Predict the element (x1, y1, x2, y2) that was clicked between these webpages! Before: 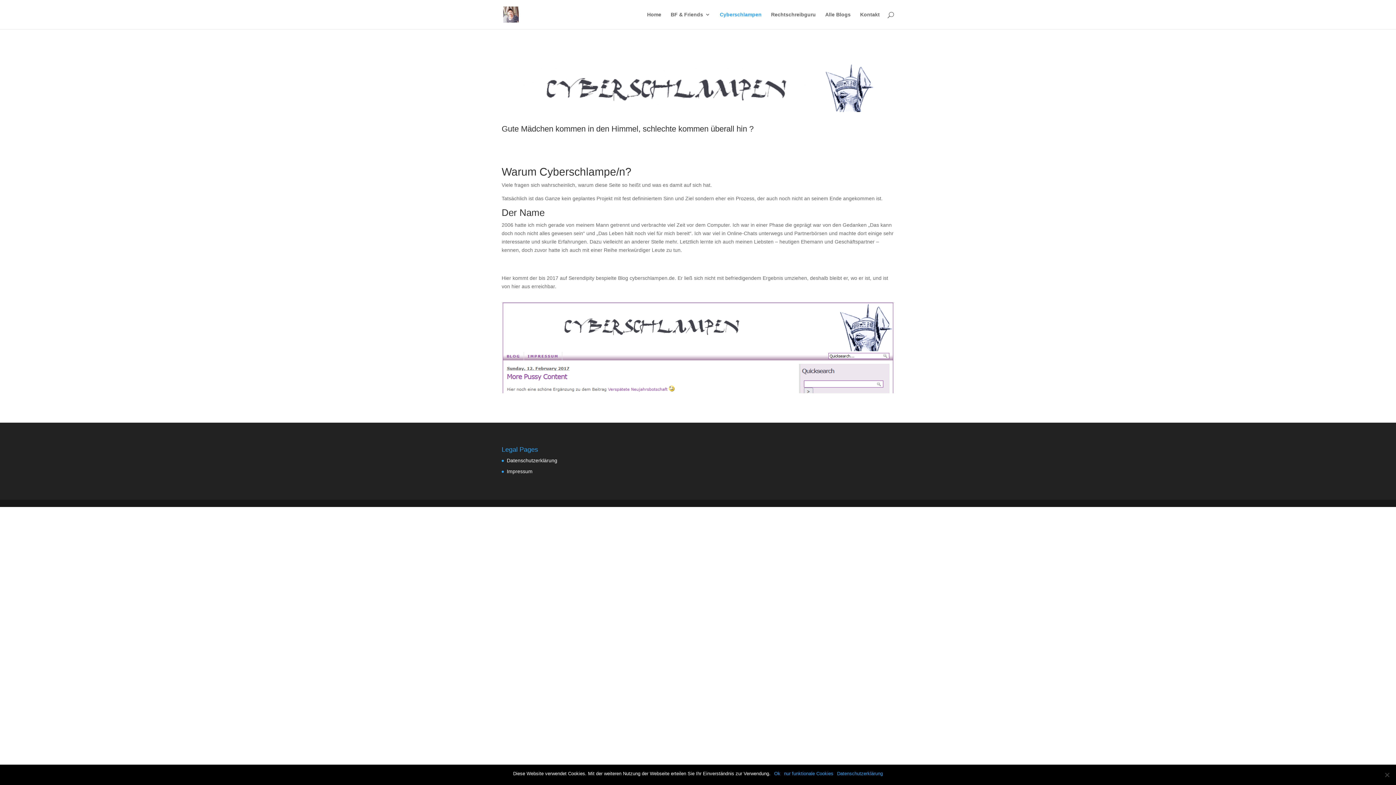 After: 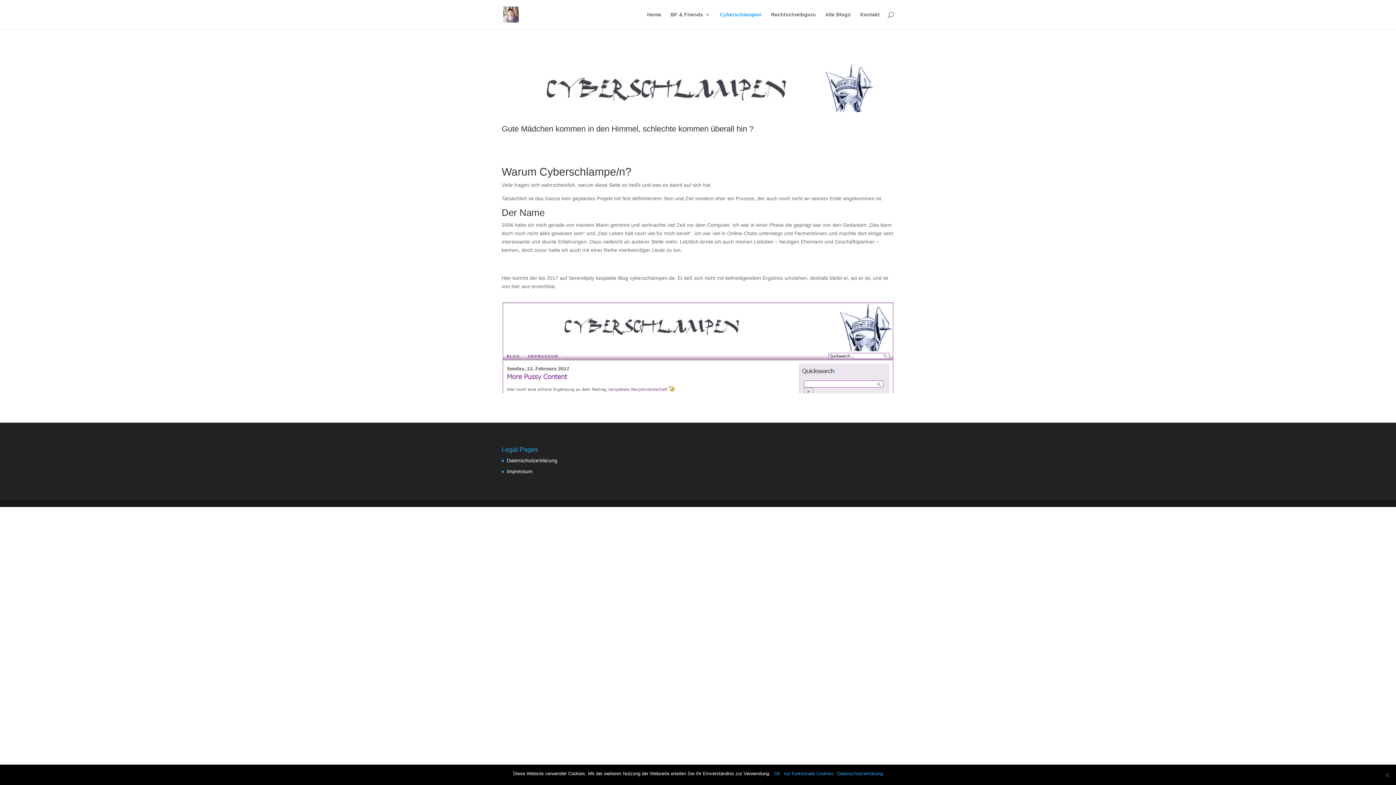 Action: bbox: (501, 388, 894, 394)